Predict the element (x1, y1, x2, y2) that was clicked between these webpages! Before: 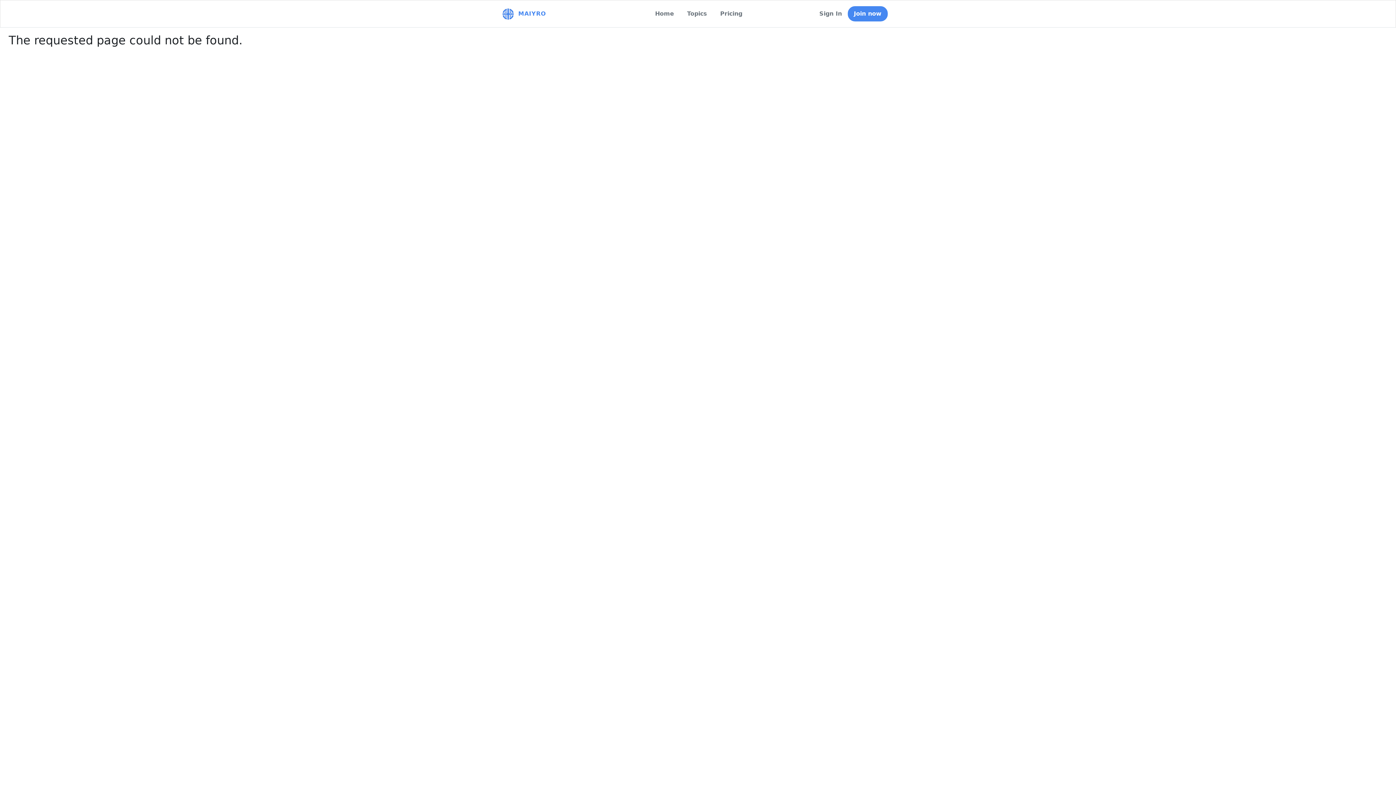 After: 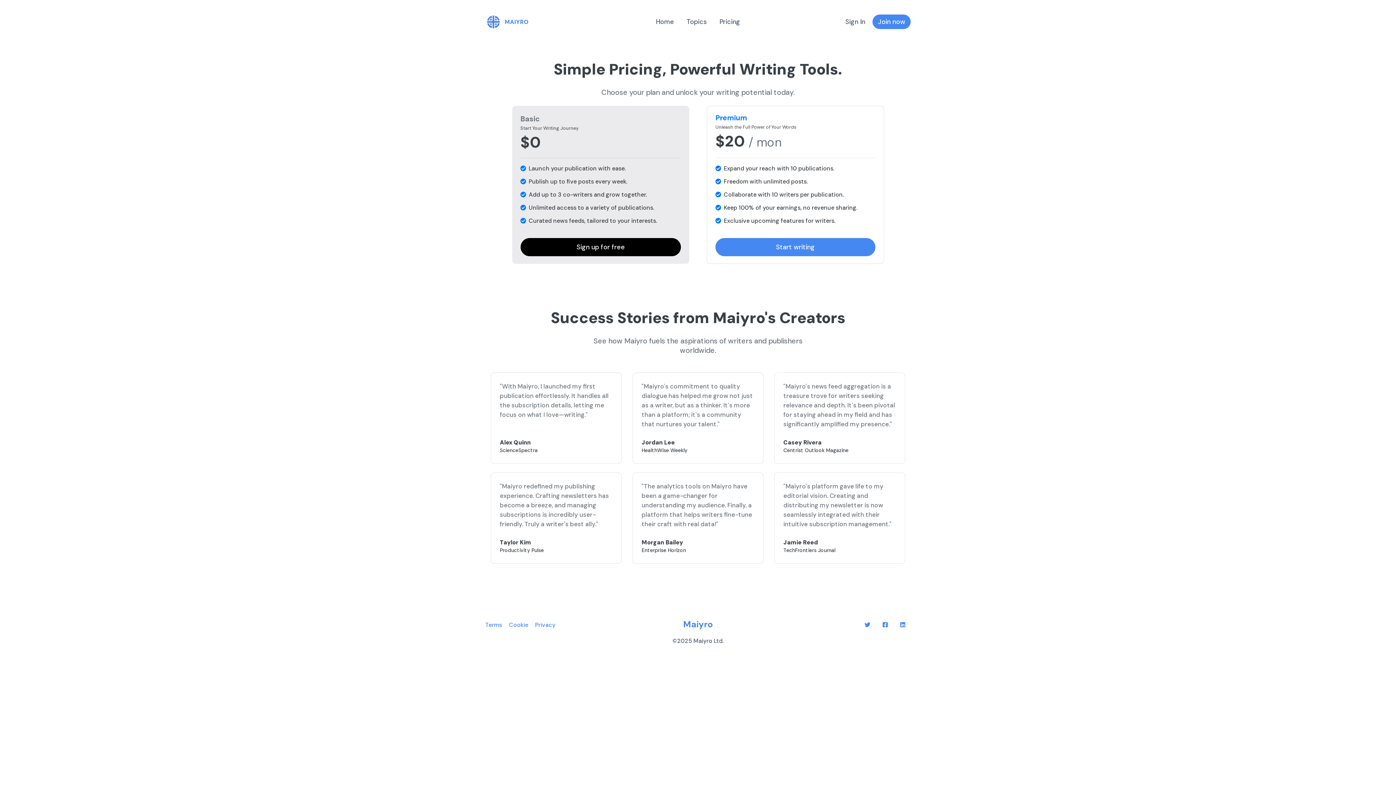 Action: label: Pricing bbox: (718, 9, 742, 18)